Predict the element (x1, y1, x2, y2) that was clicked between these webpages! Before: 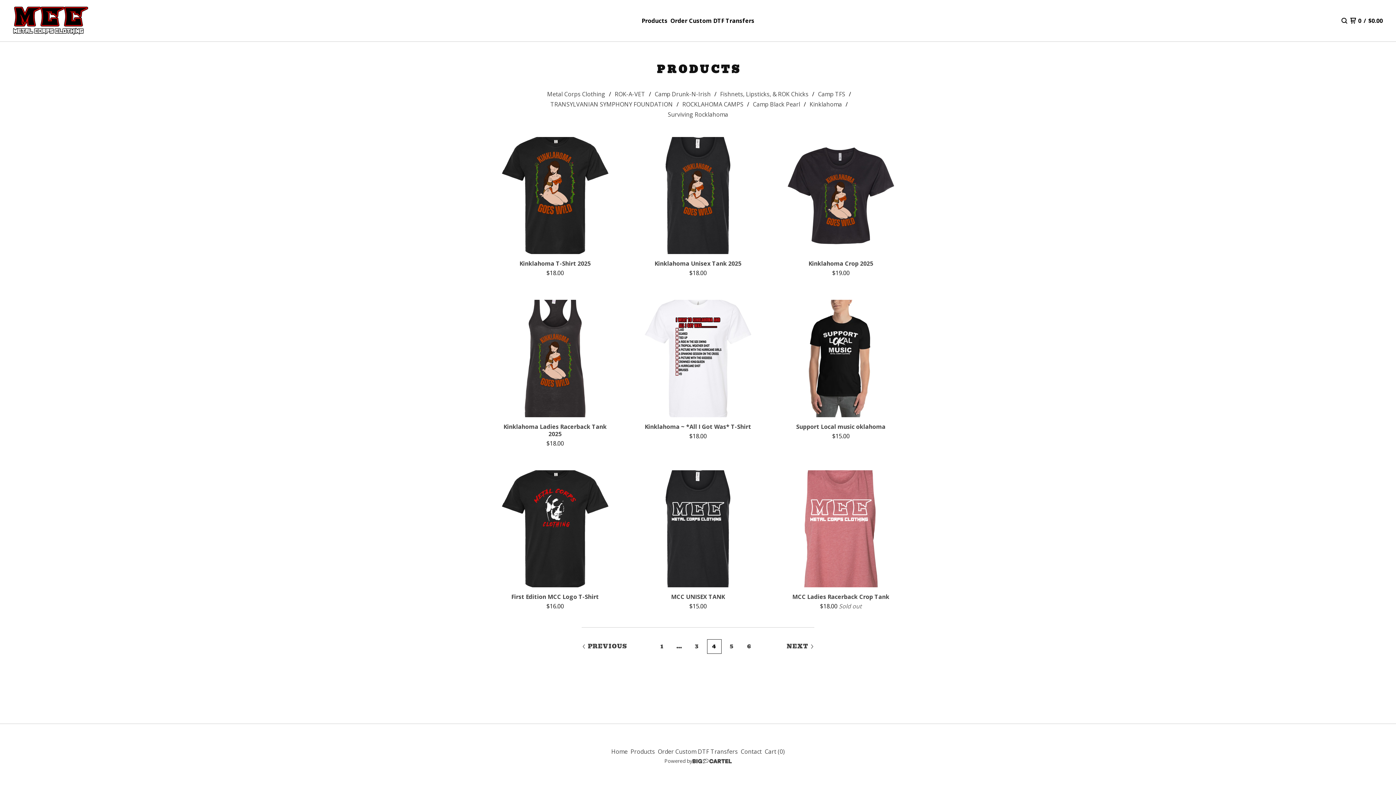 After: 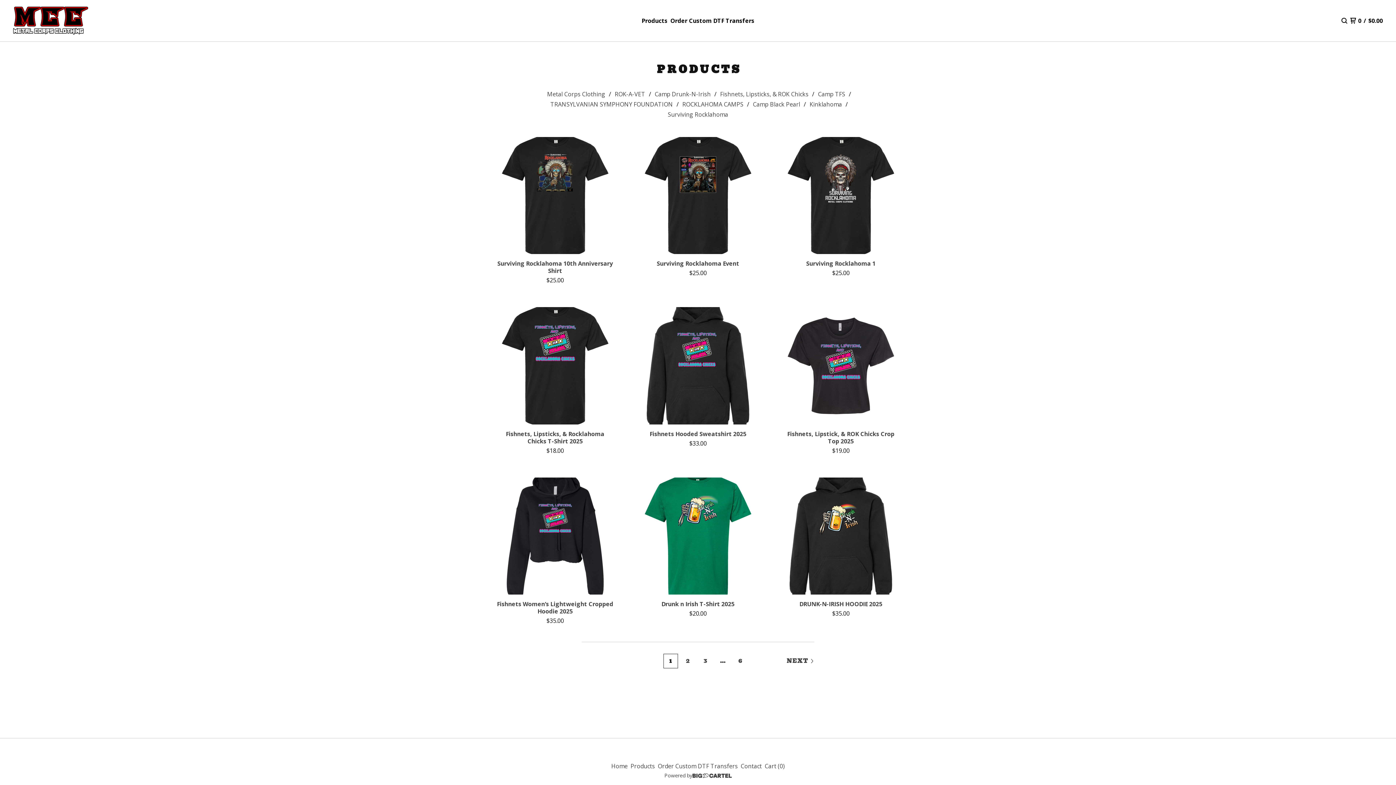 Action: label: Products bbox: (629, 746, 656, 757)